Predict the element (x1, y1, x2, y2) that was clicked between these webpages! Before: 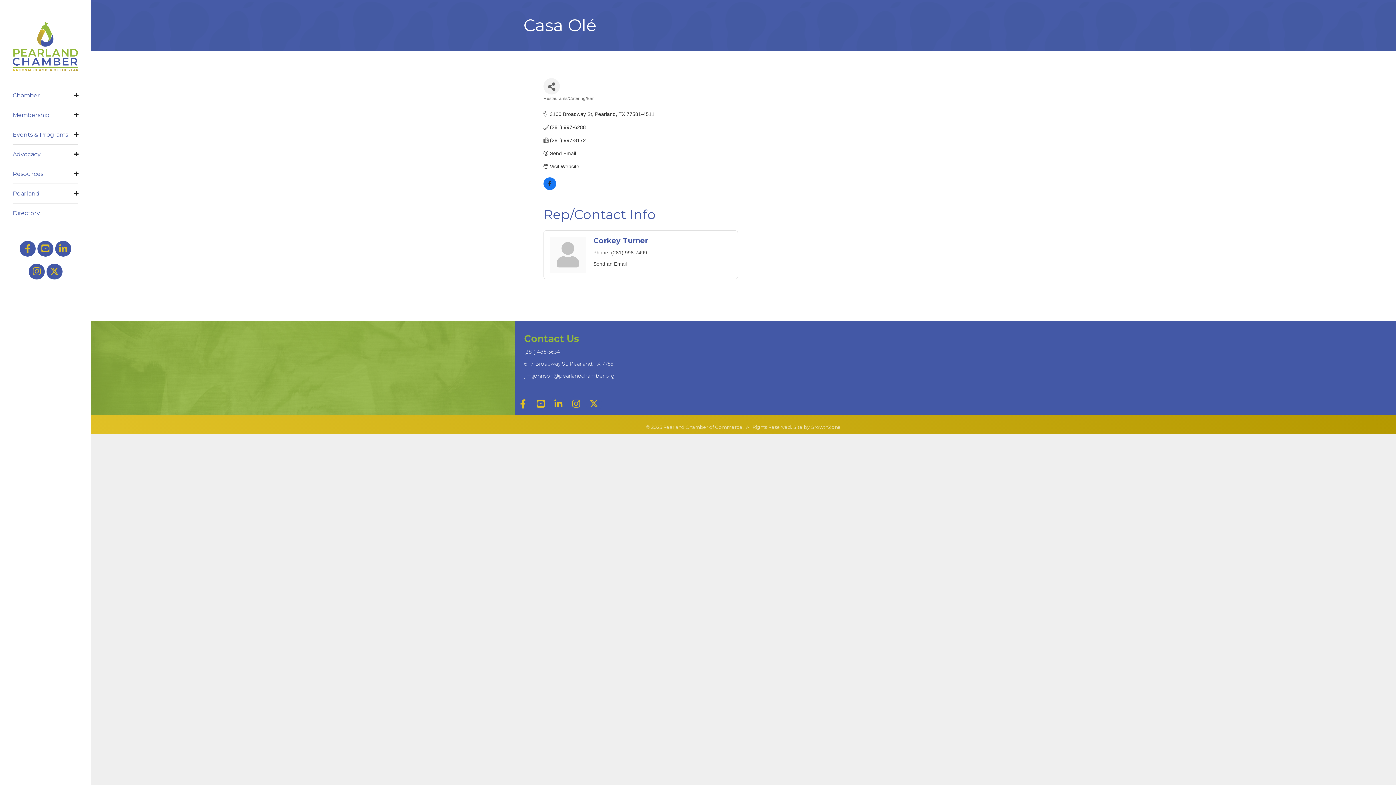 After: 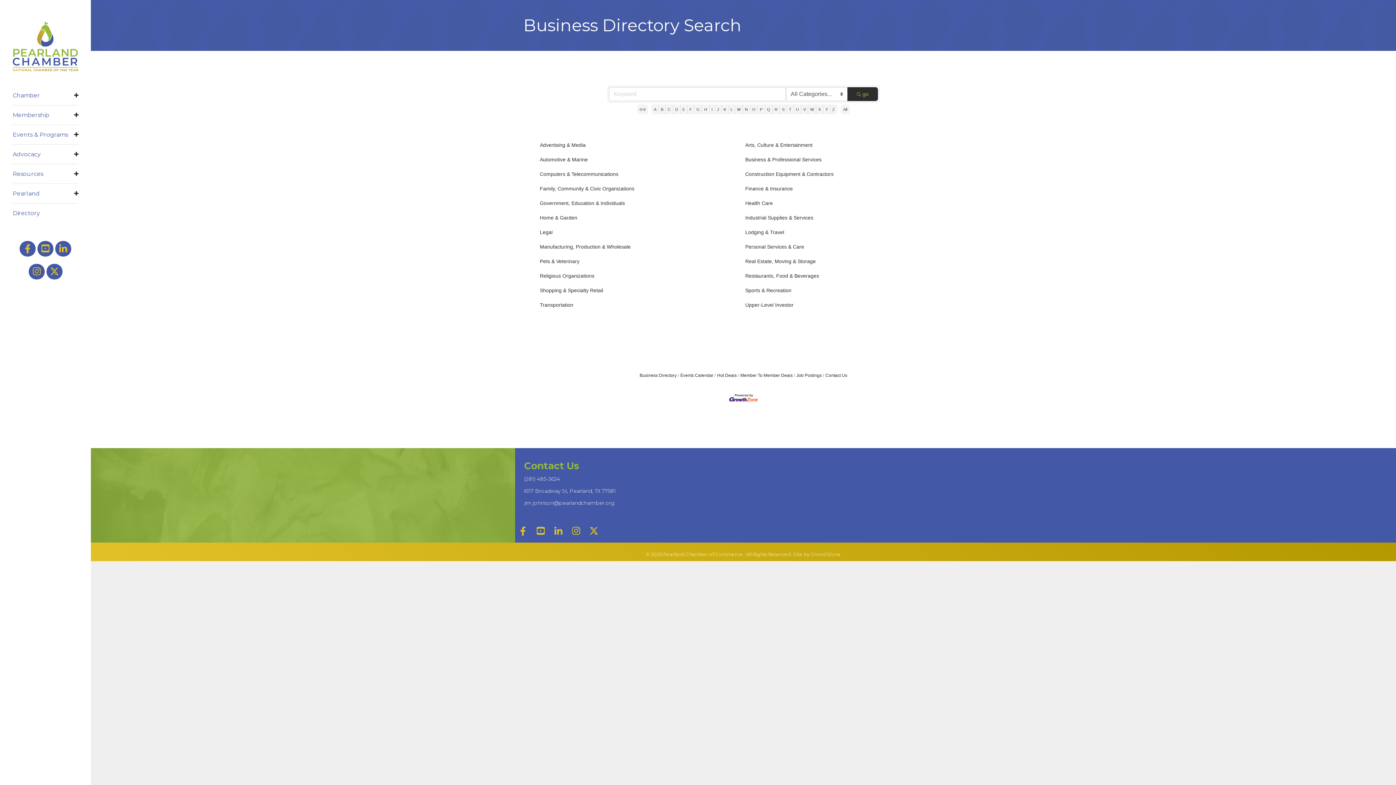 Action: bbox: (12, 203, 78, 222) label: Directory